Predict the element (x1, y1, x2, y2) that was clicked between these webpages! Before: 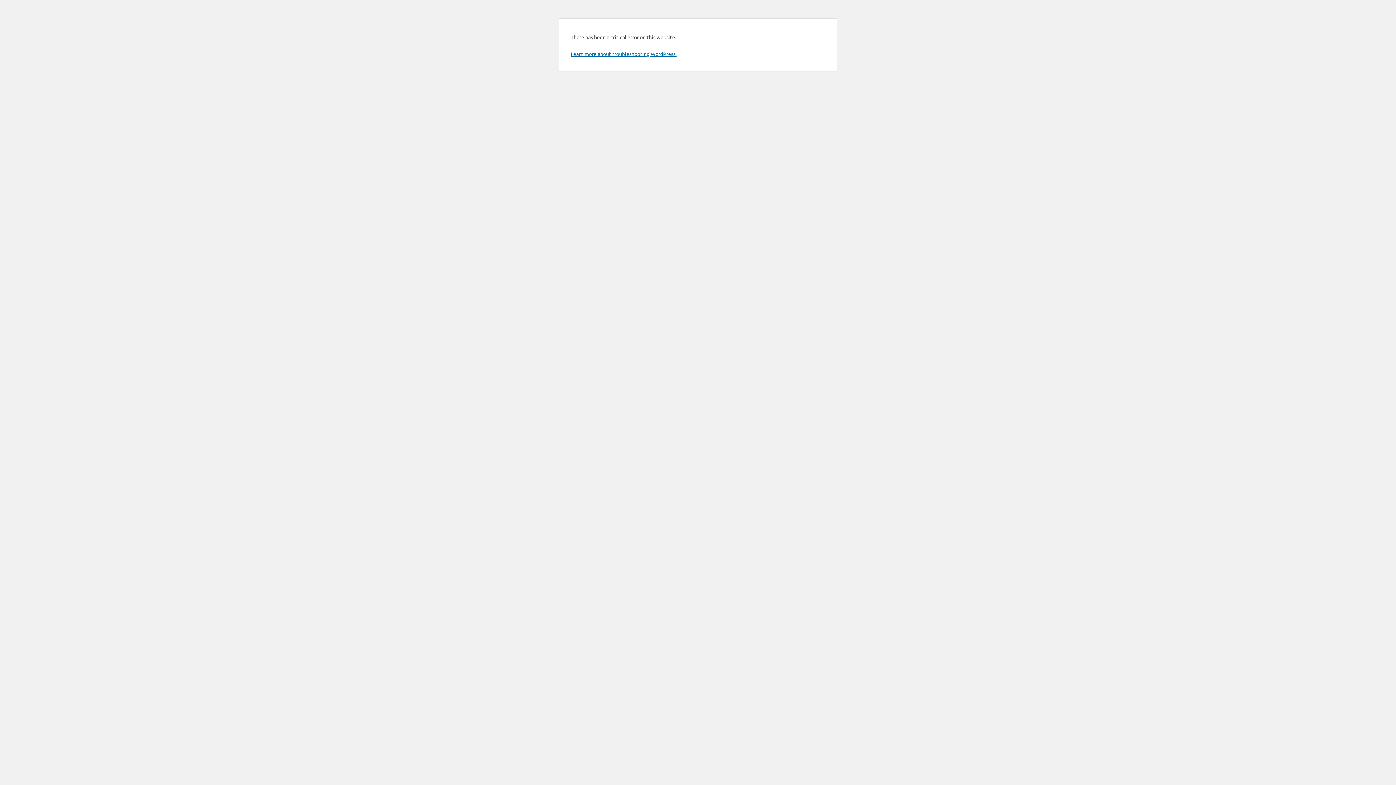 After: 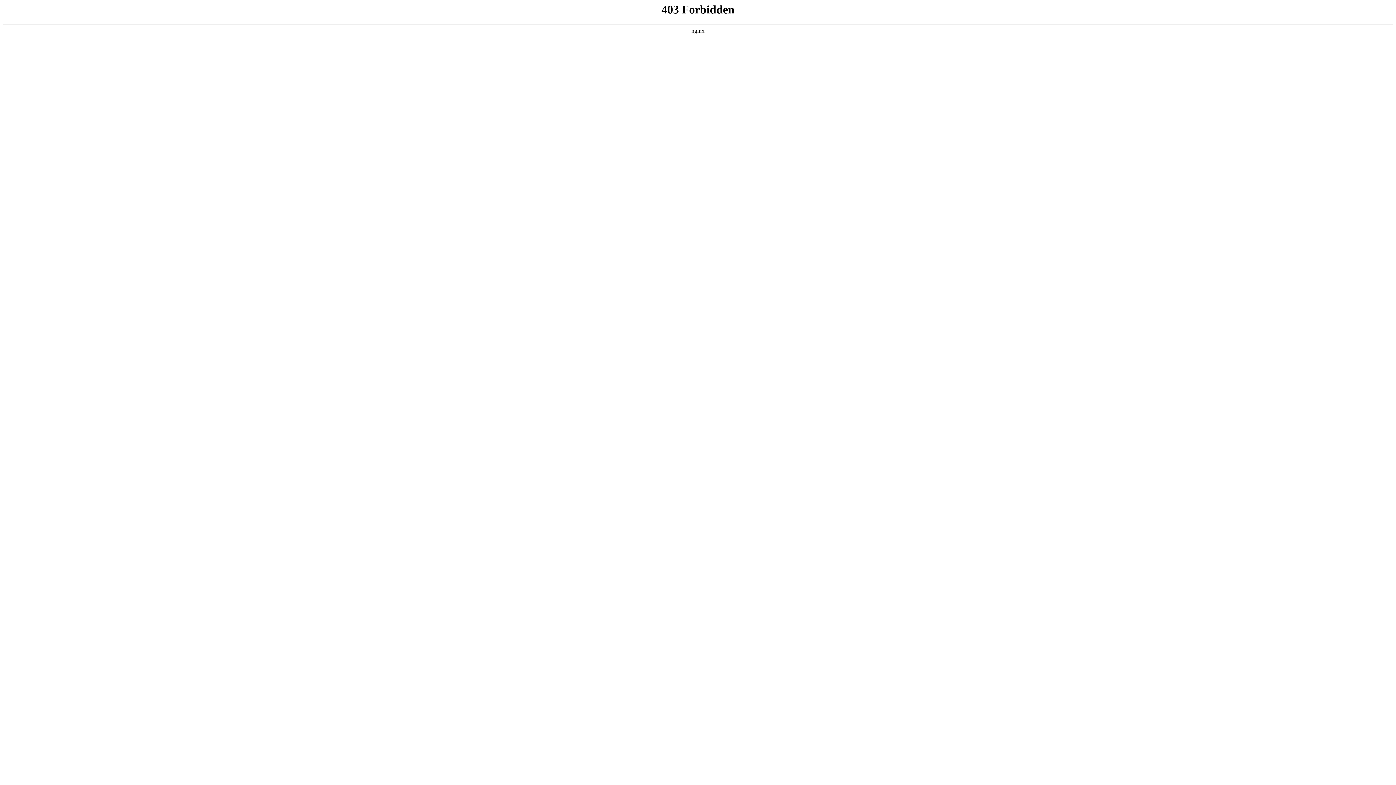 Action: label: Learn more about troubleshooting WordPress. bbox: (570, 50, 676, 57)